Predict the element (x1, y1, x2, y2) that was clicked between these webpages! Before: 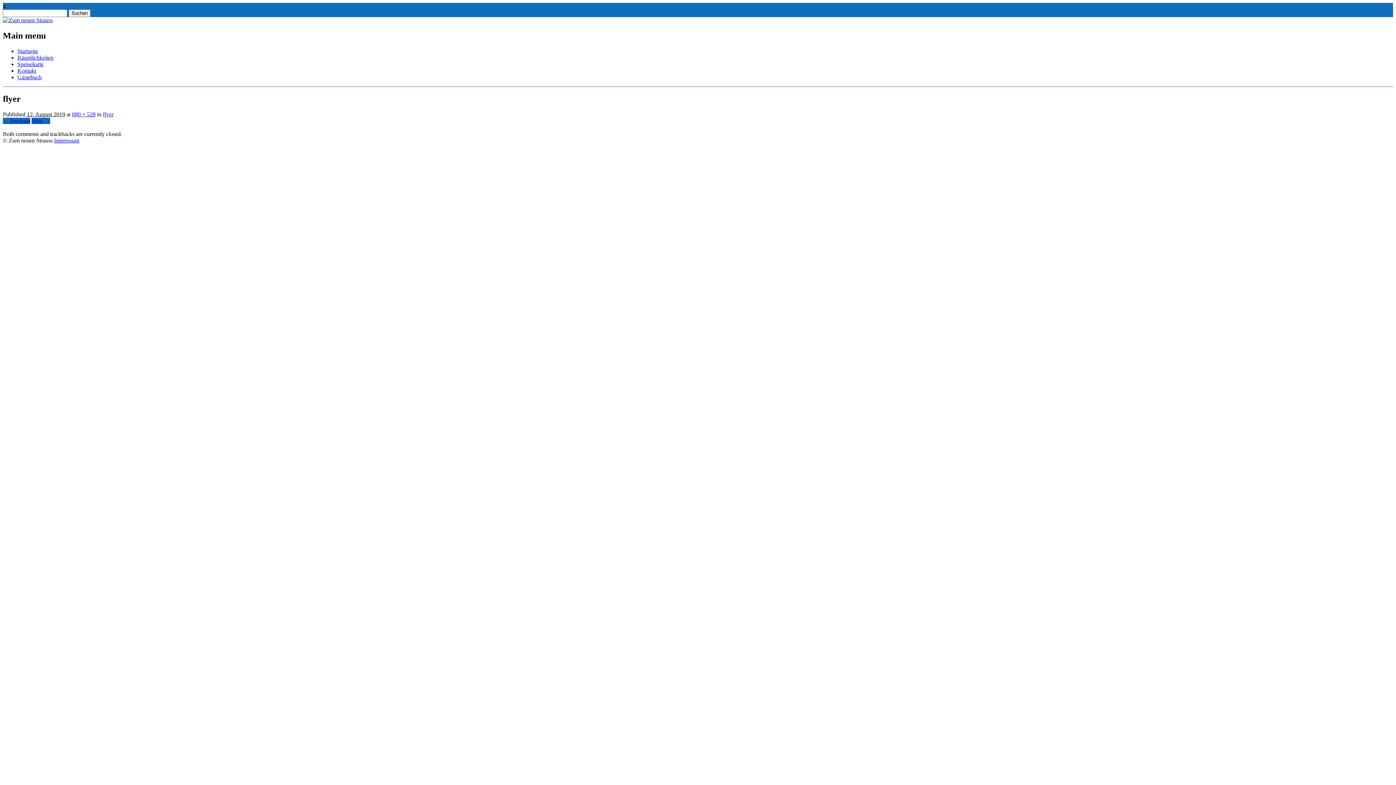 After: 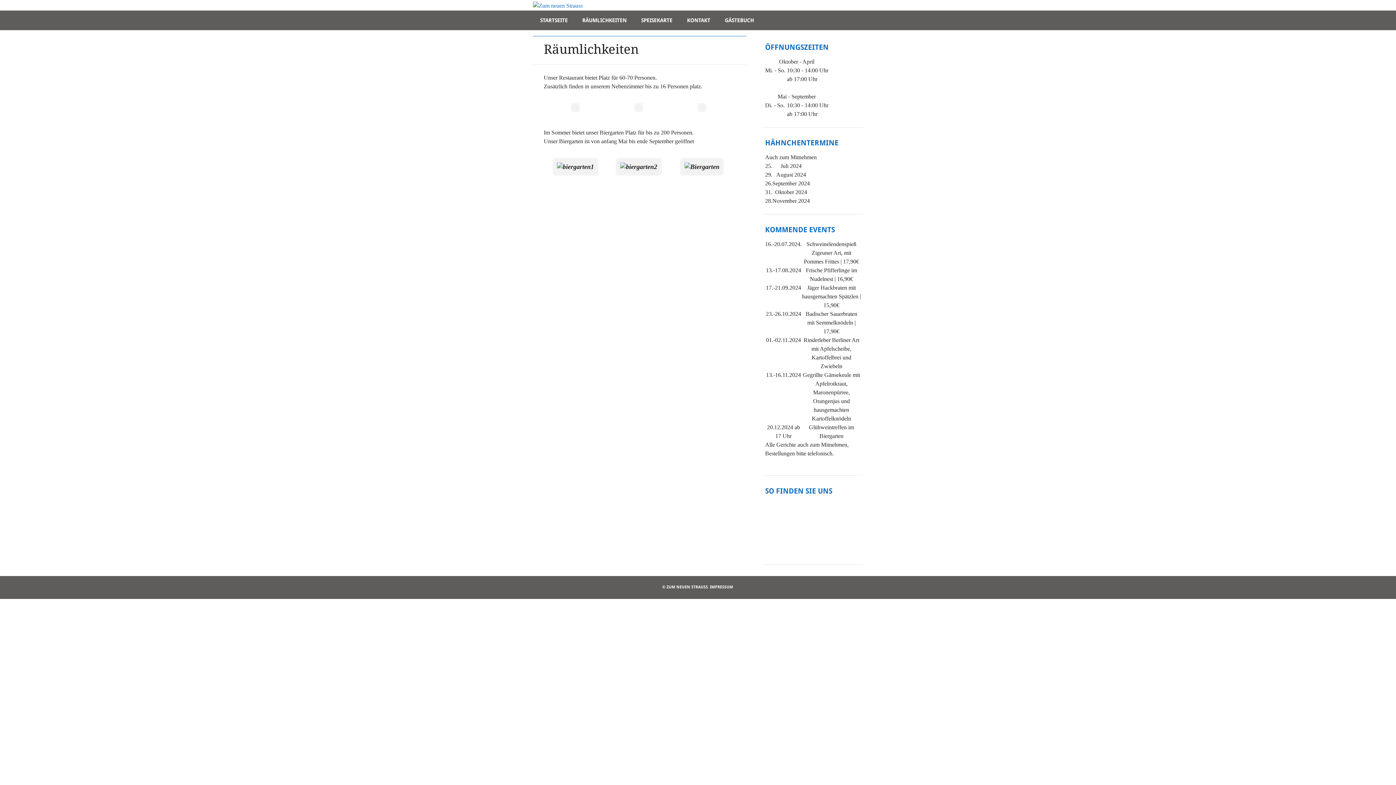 Action: label: Räumlichkeiten bbox: (17, 54, 53, 60)